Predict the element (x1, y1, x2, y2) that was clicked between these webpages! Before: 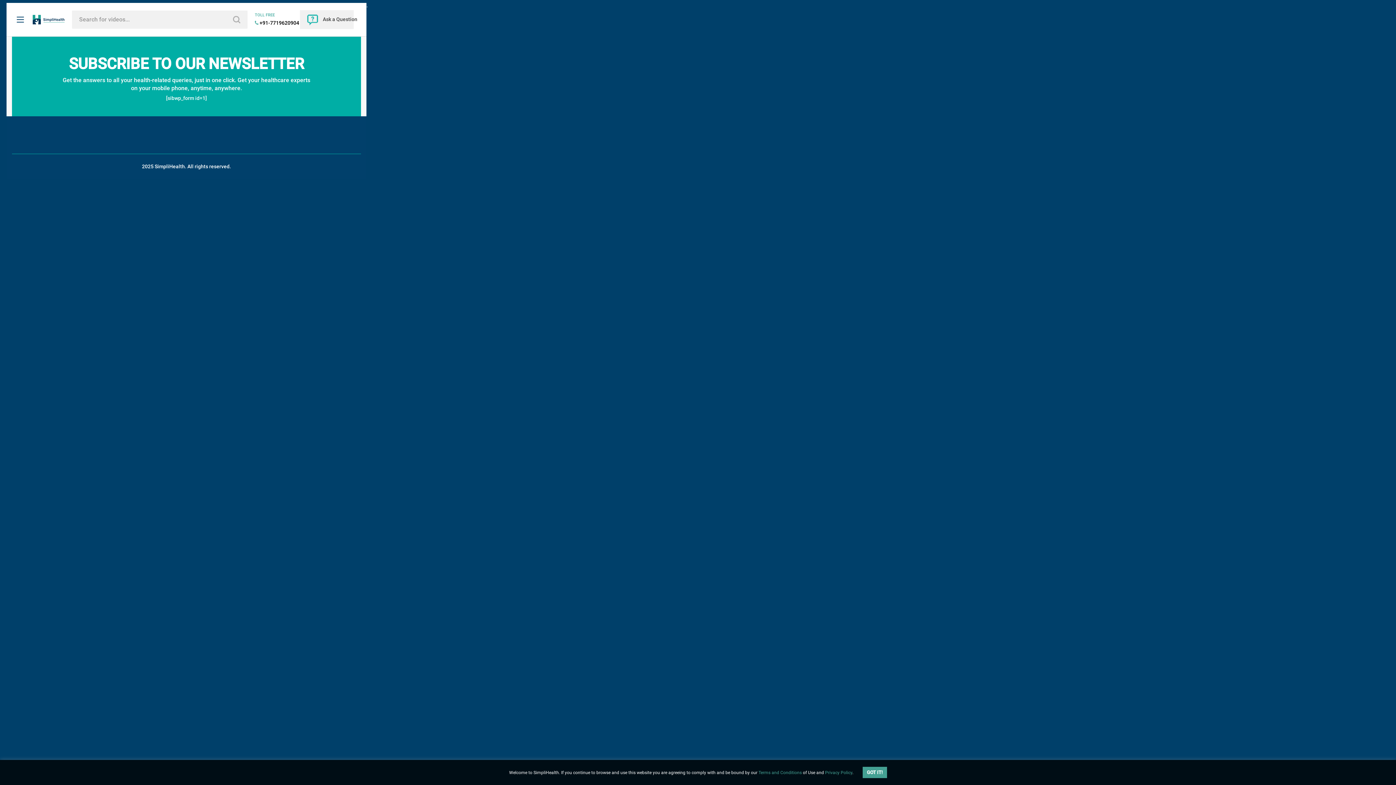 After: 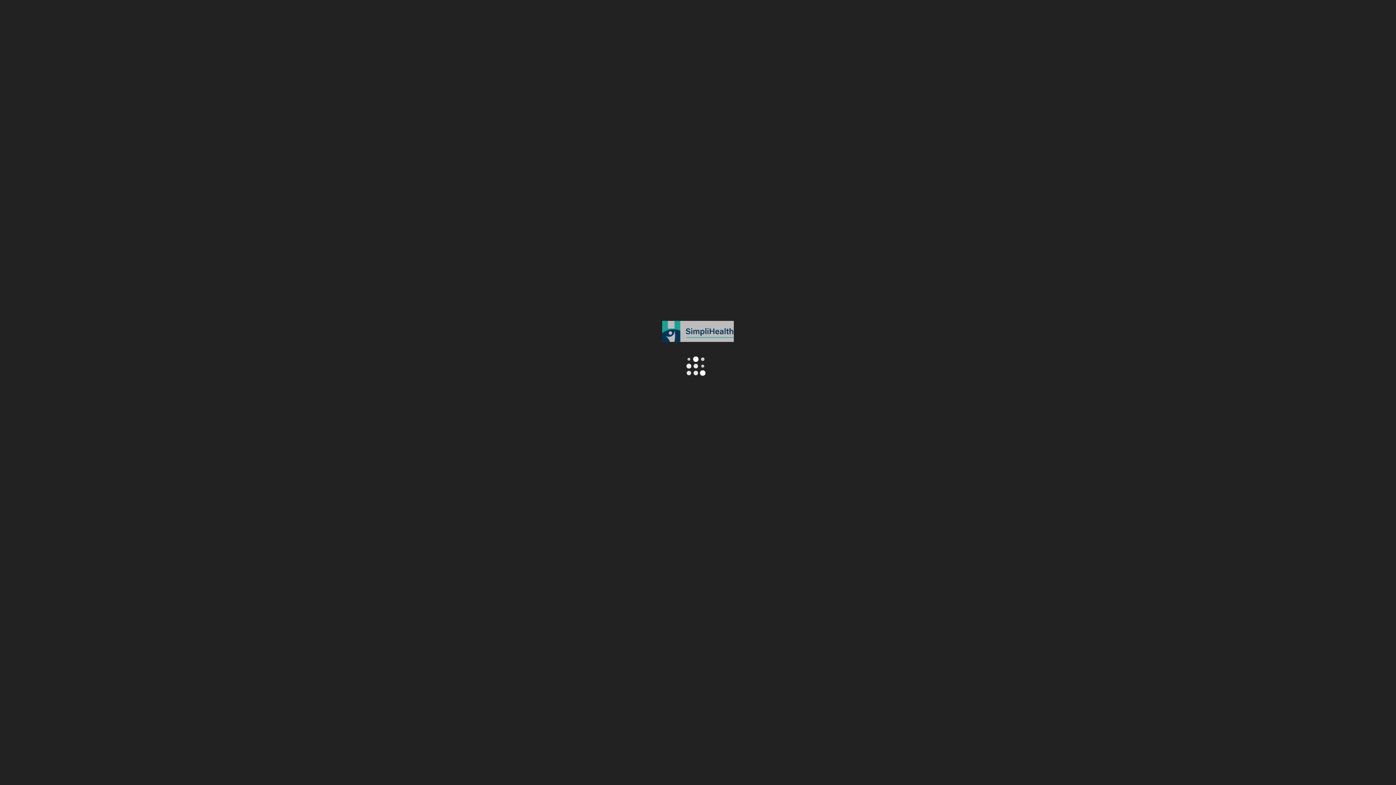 Action: bbox: (225, 10, 247, 28)